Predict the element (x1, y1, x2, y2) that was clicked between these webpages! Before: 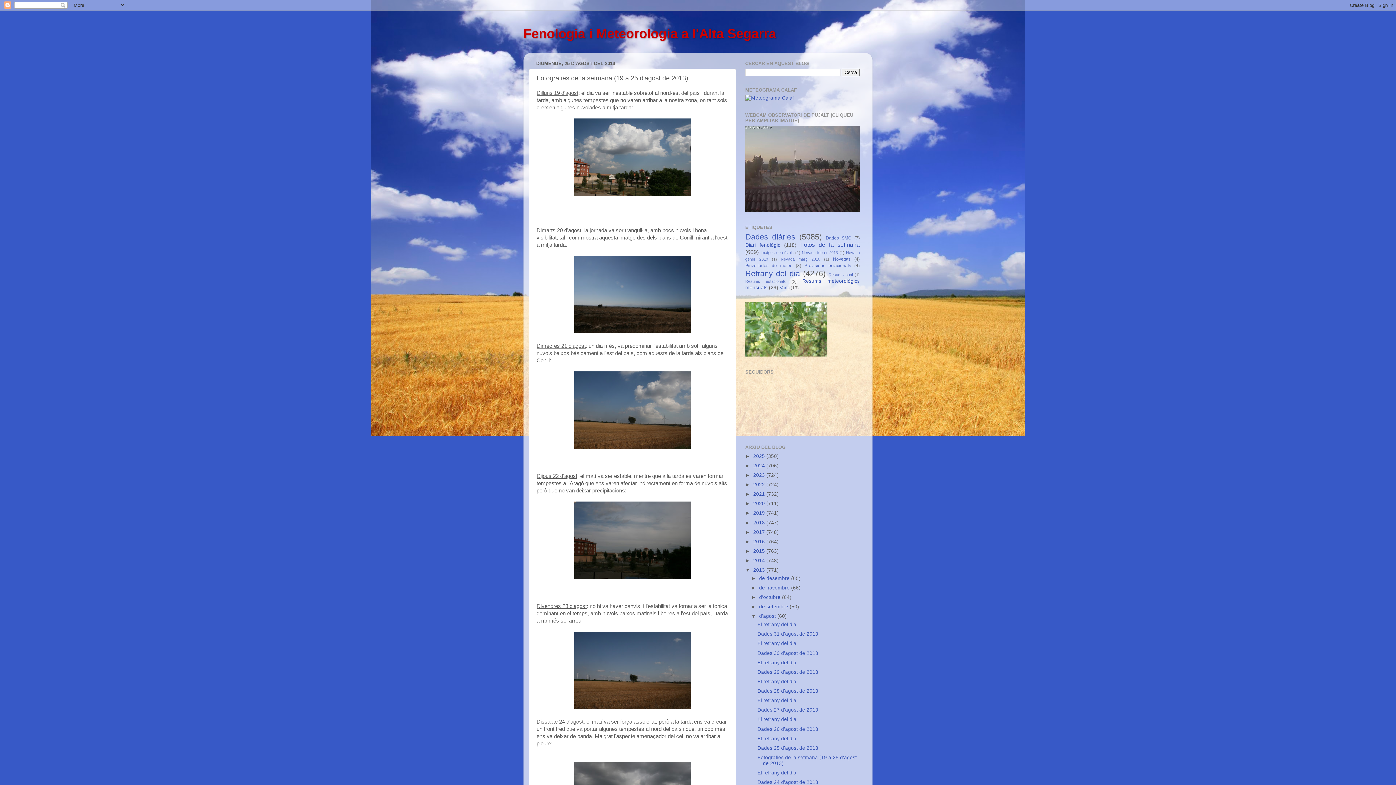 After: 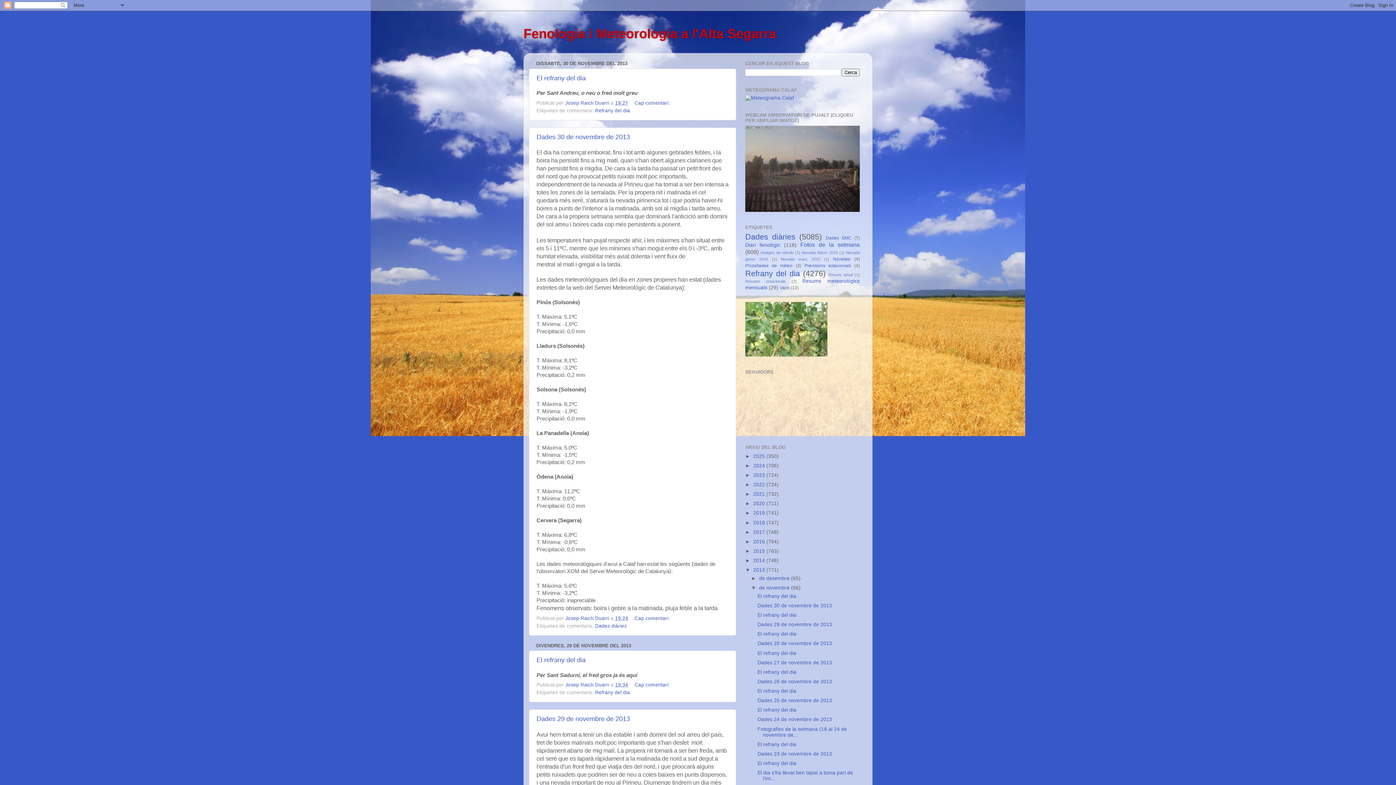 Action: label: de novembre  bbox: (759, 585, 791, 590)